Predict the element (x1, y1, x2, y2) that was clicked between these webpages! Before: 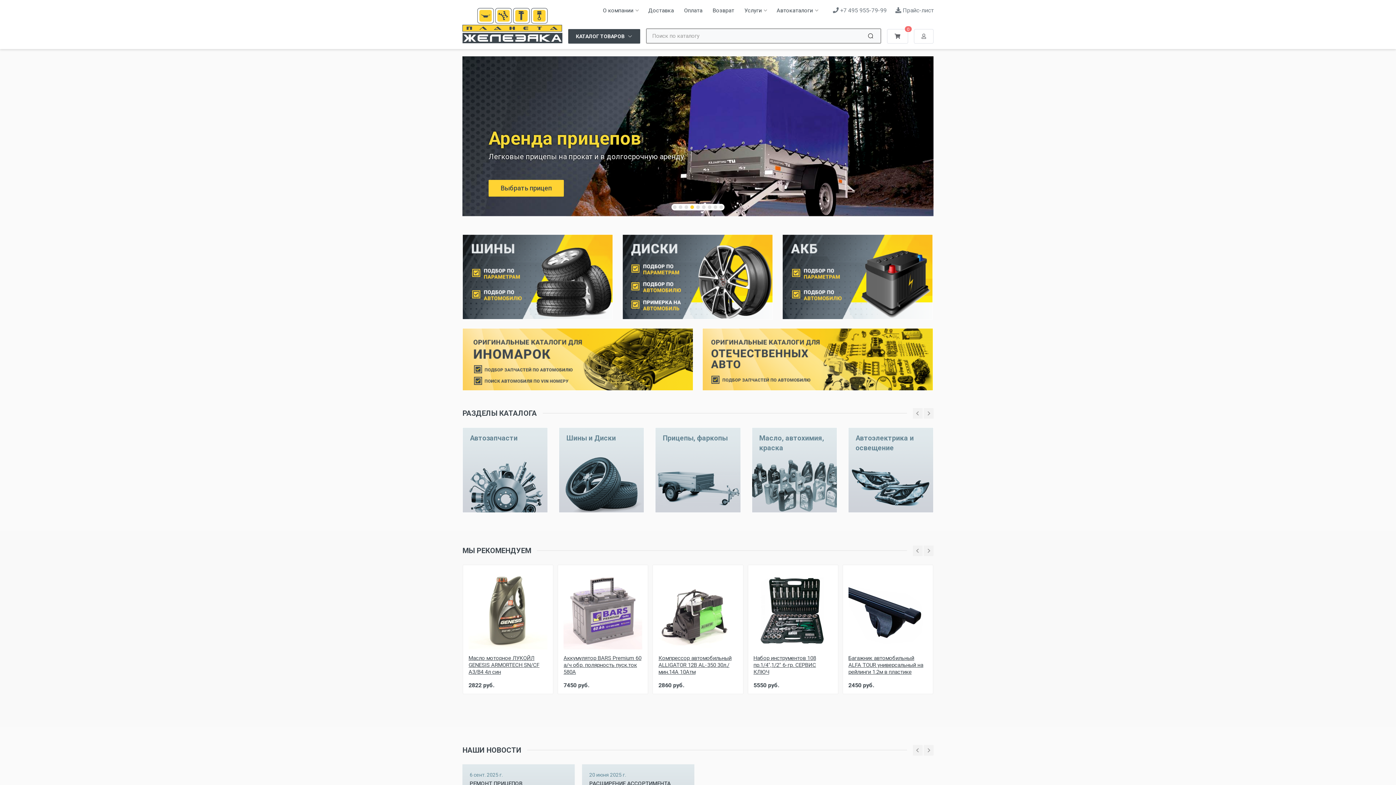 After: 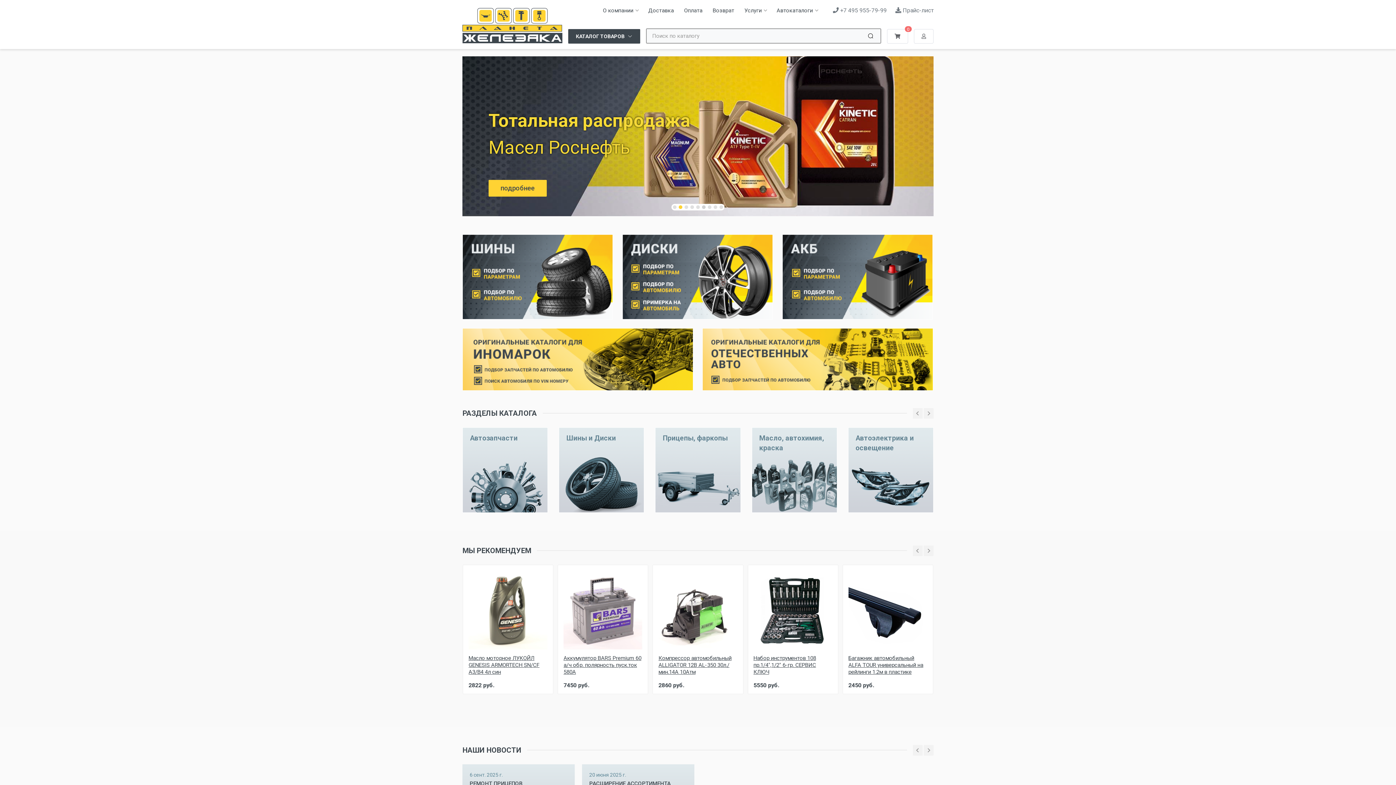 Action: bbox: (702, 205, 705, 208)